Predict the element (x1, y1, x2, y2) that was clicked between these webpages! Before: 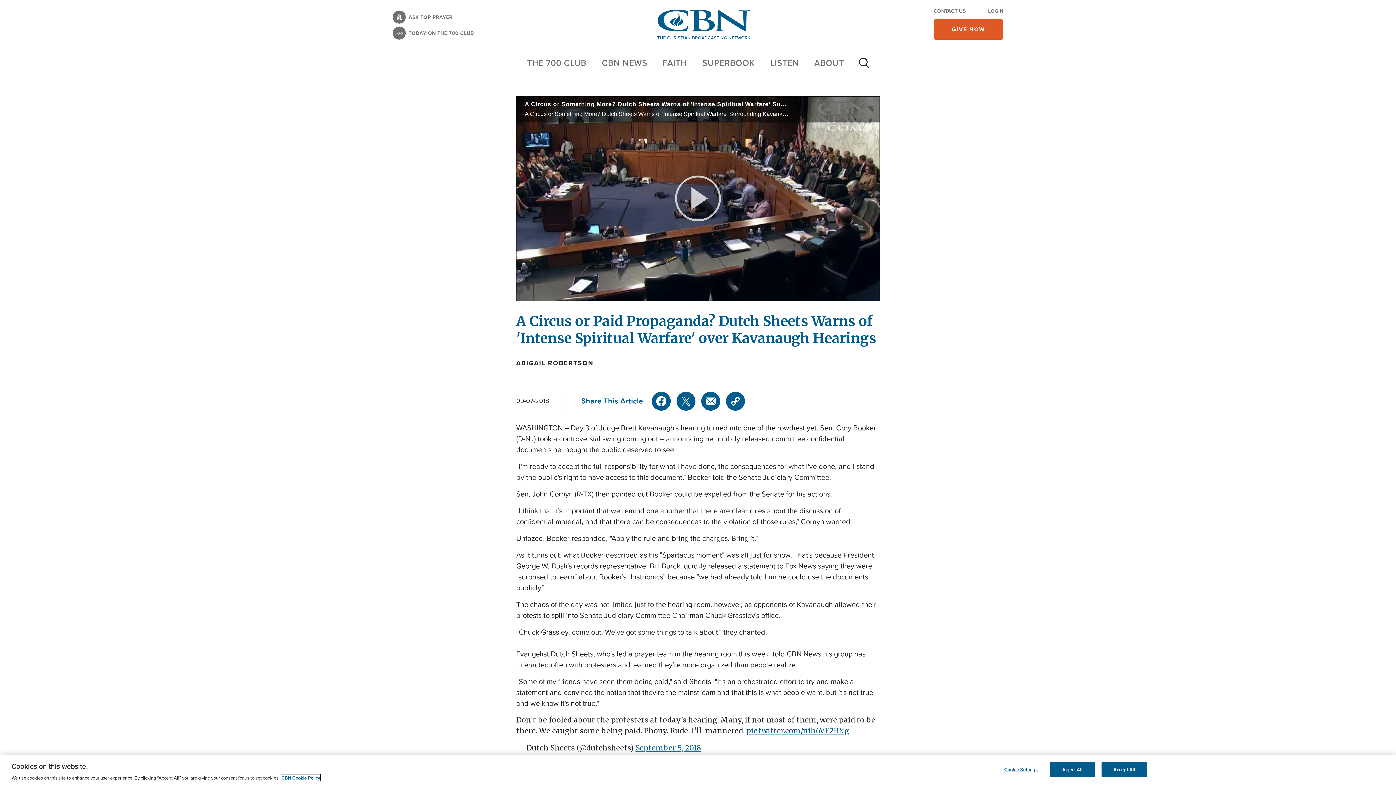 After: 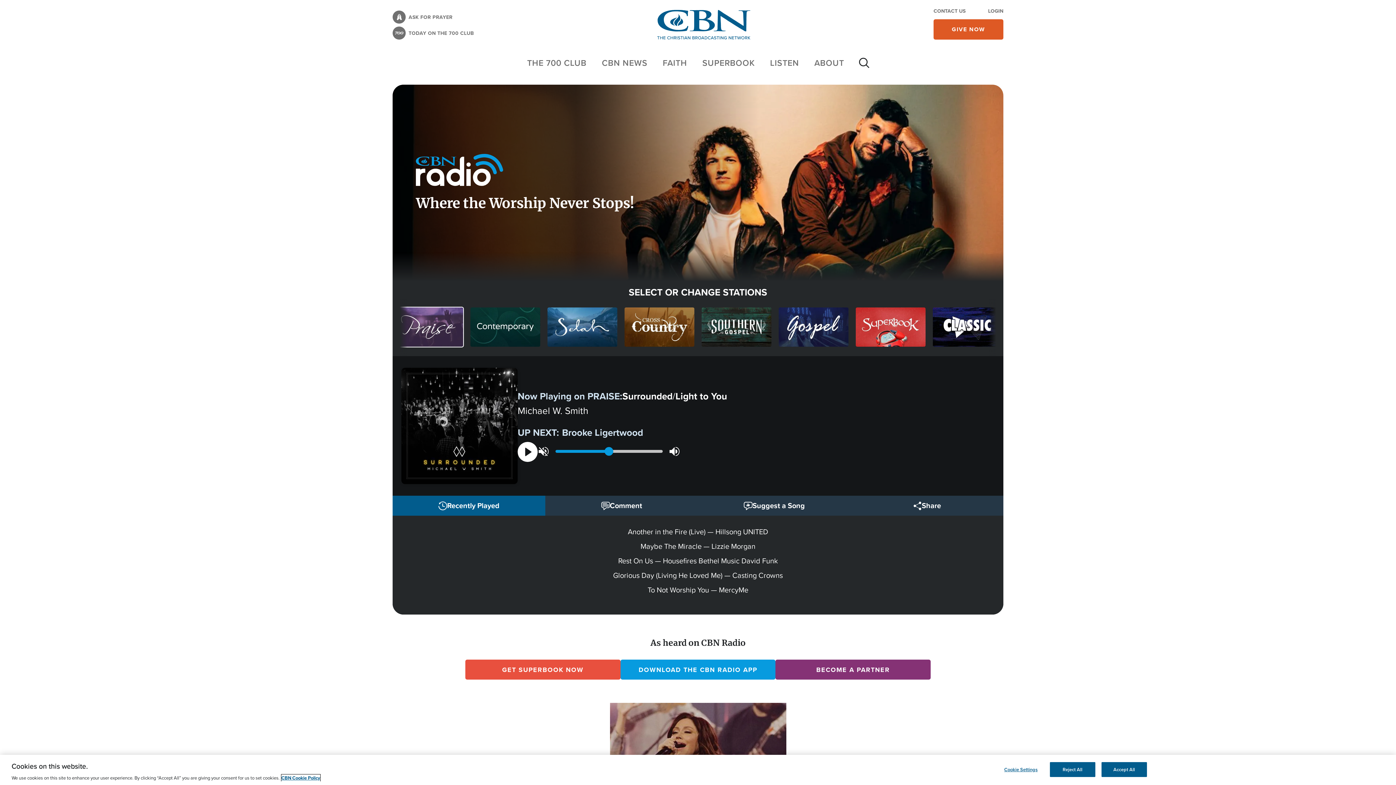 Action: bbox: (770, 56, 799, 69) label: LISTEN